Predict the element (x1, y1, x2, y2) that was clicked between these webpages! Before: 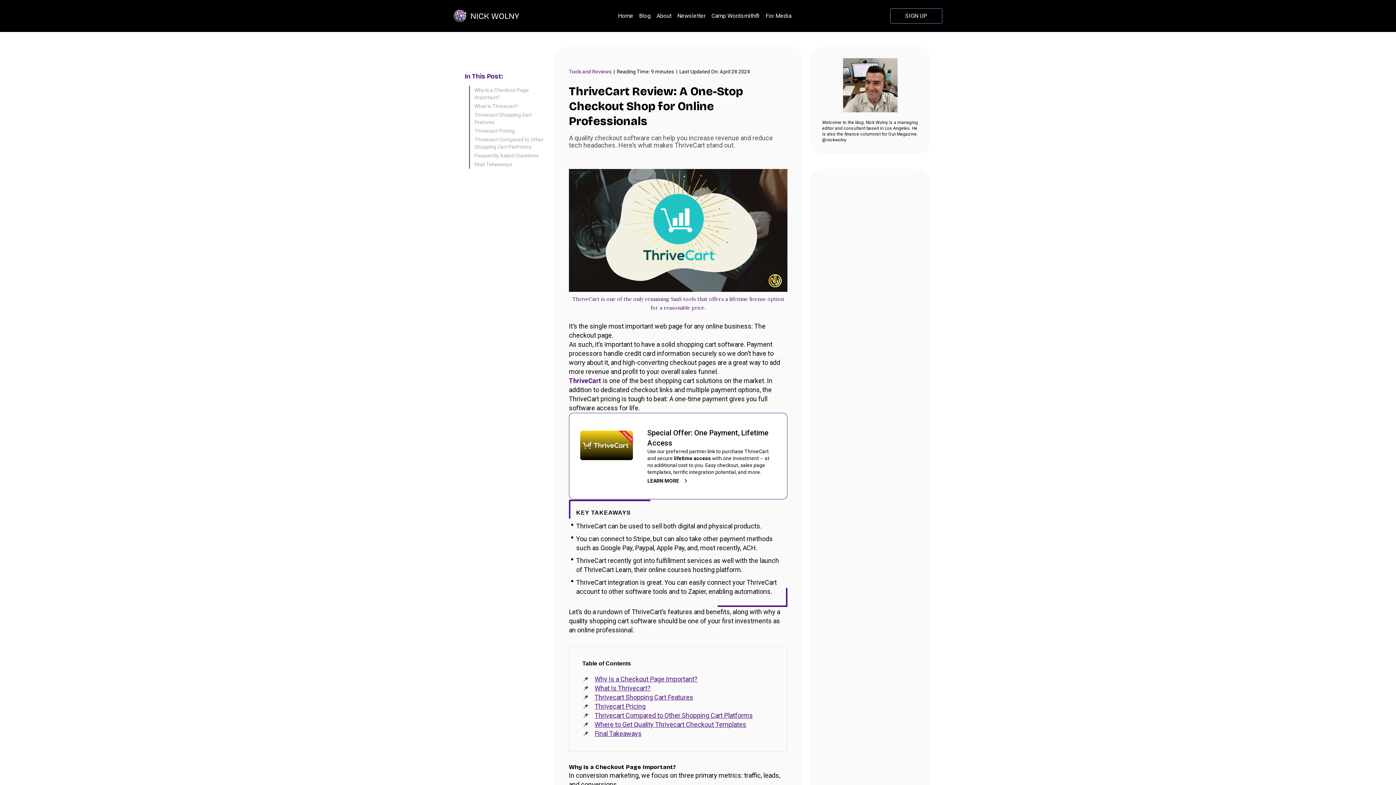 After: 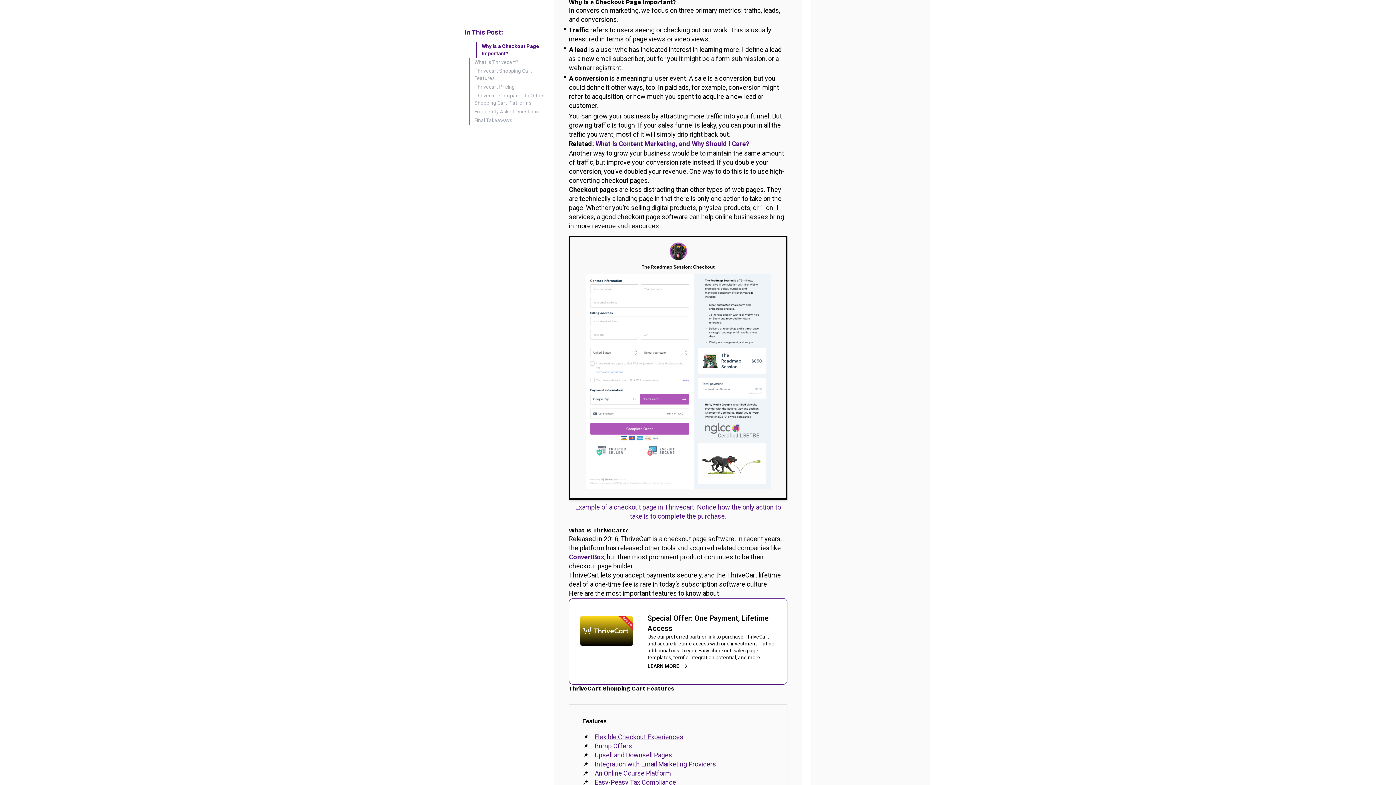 Action: label: Why Is a Checkout Page Important? bbox: (594, 675, 697, 683)